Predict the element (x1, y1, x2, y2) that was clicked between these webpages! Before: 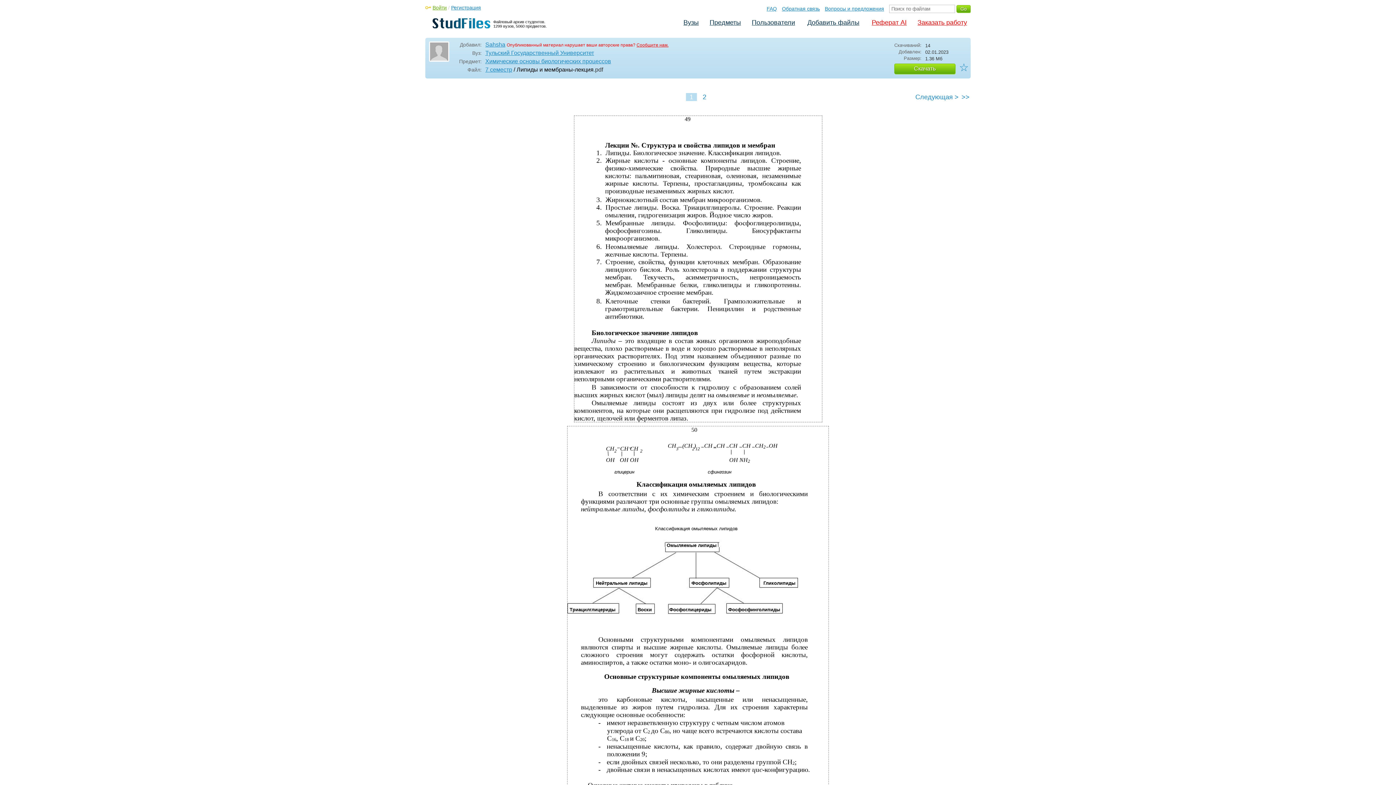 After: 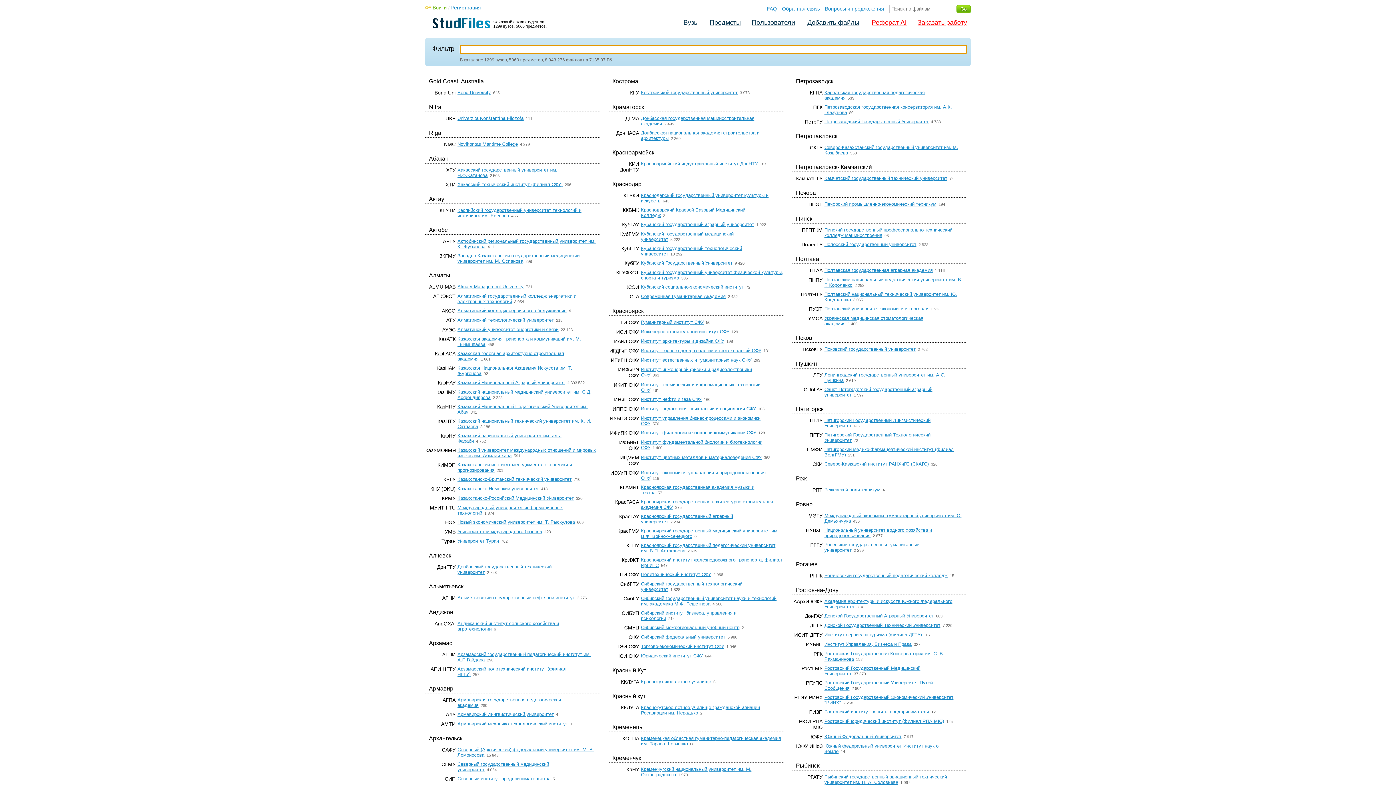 Action: label: Вузы bbox: (681, 17, 700, 28)